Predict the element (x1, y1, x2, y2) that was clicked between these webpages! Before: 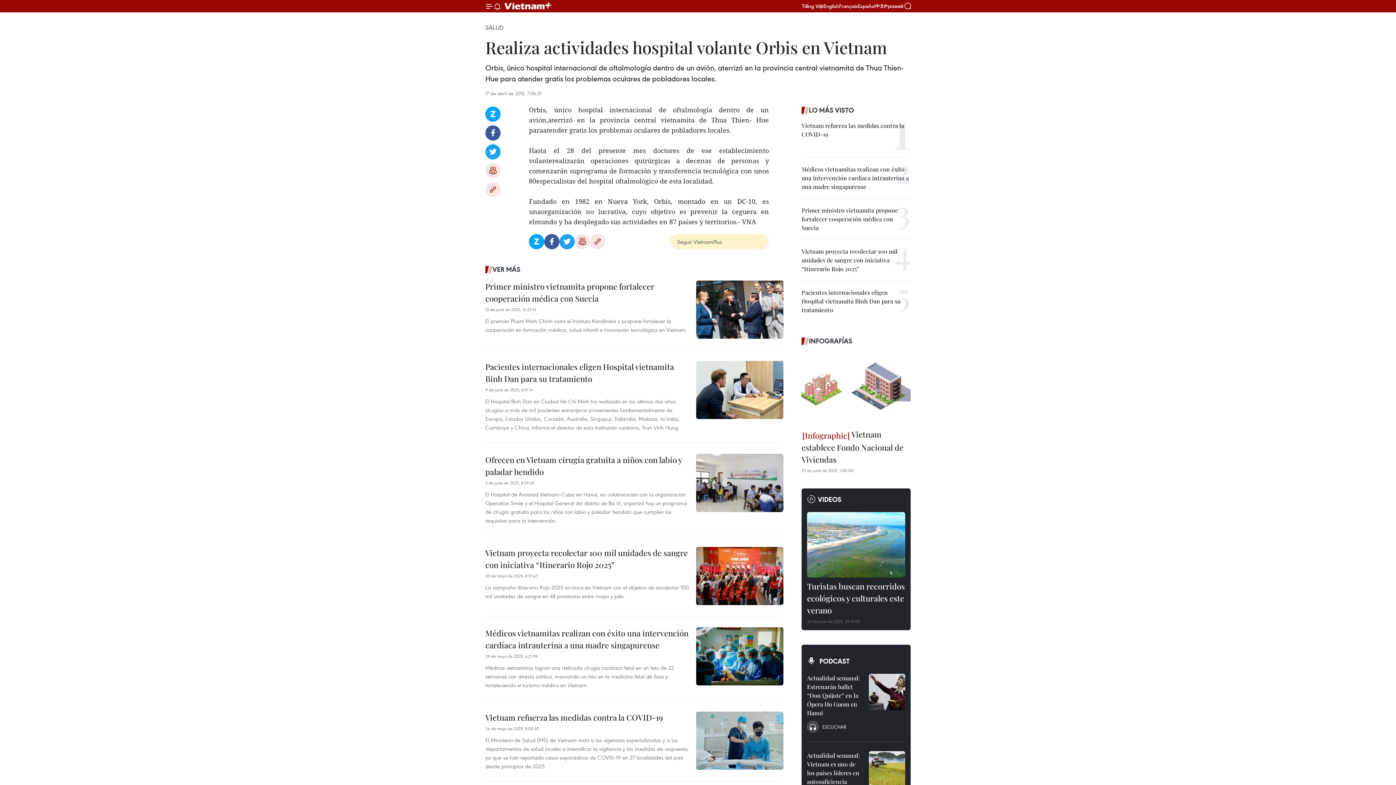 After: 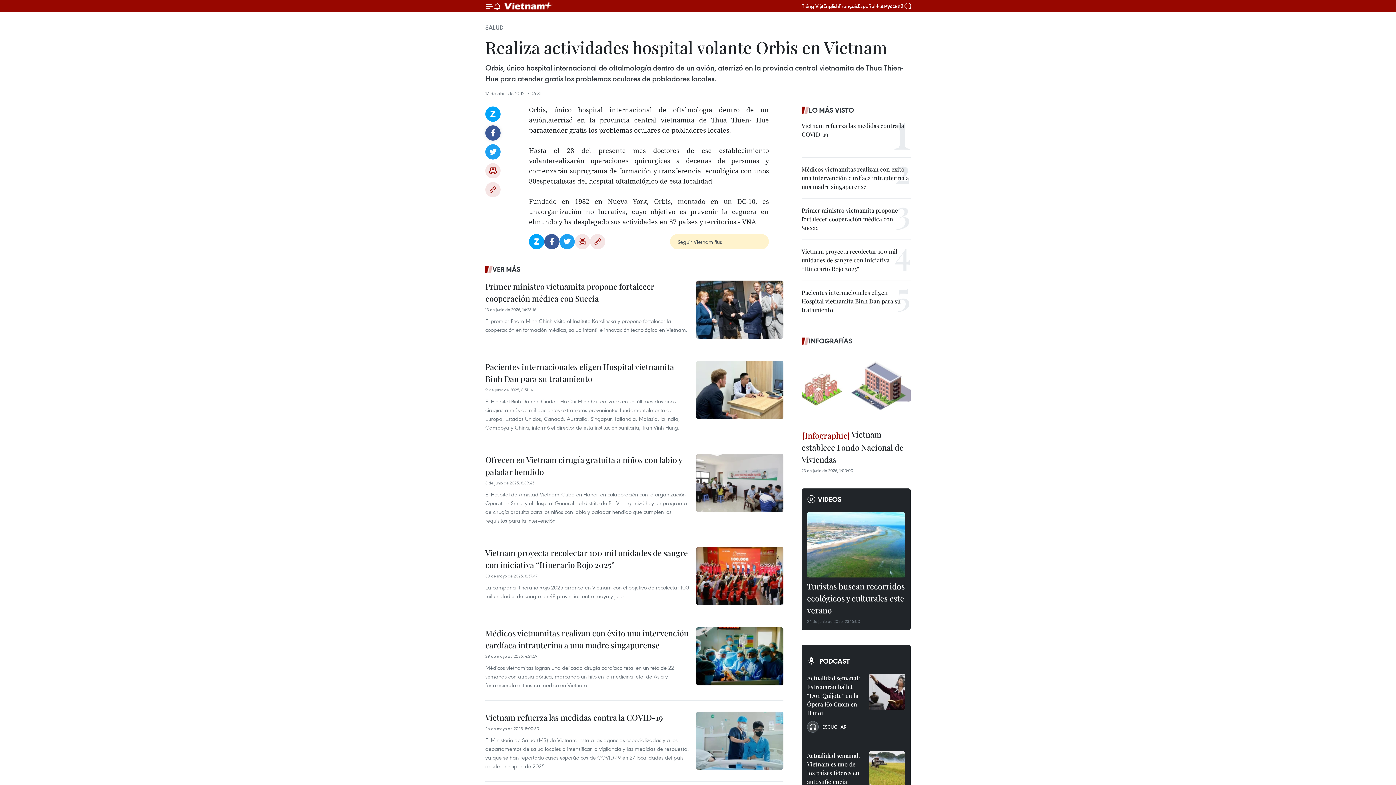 Action: bbox: (485, 125, 500, 140) label: Facebook